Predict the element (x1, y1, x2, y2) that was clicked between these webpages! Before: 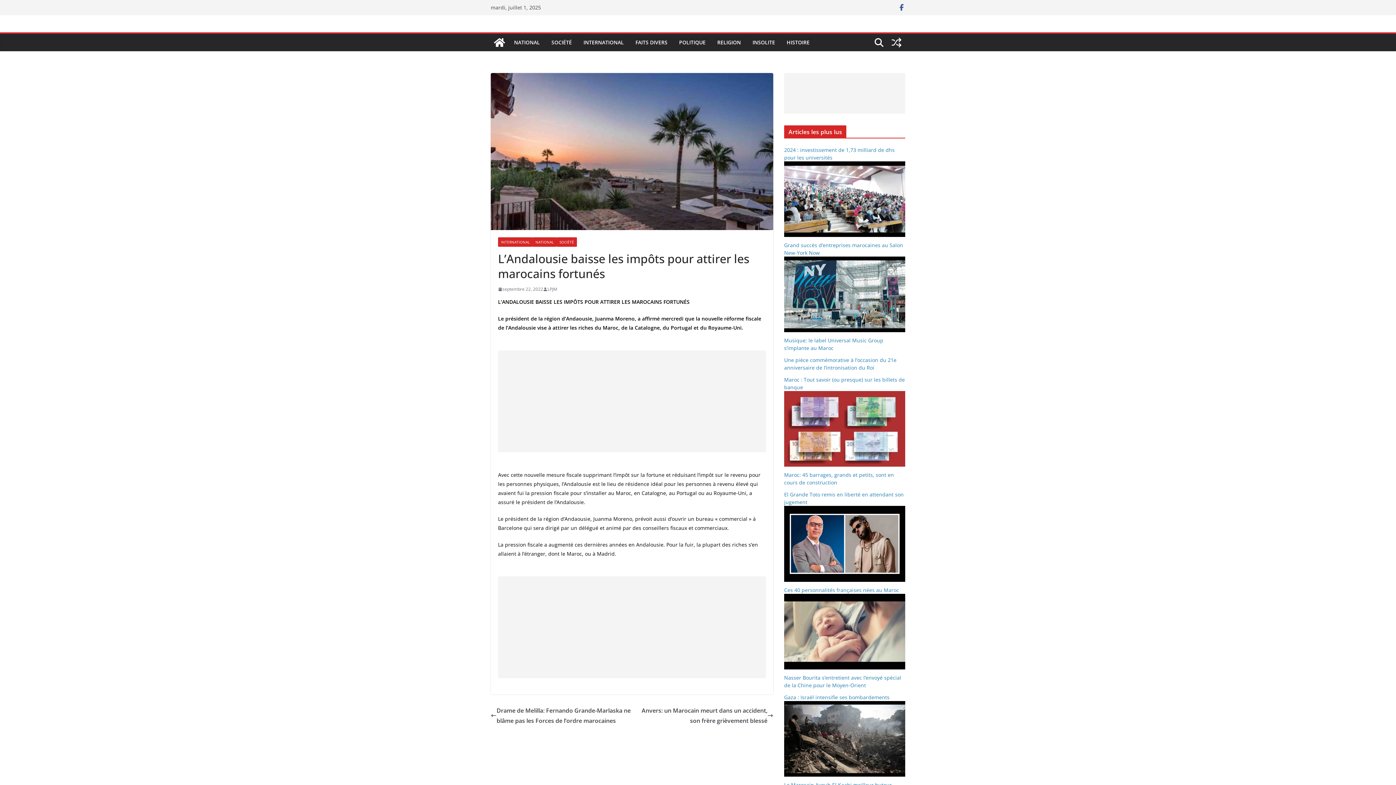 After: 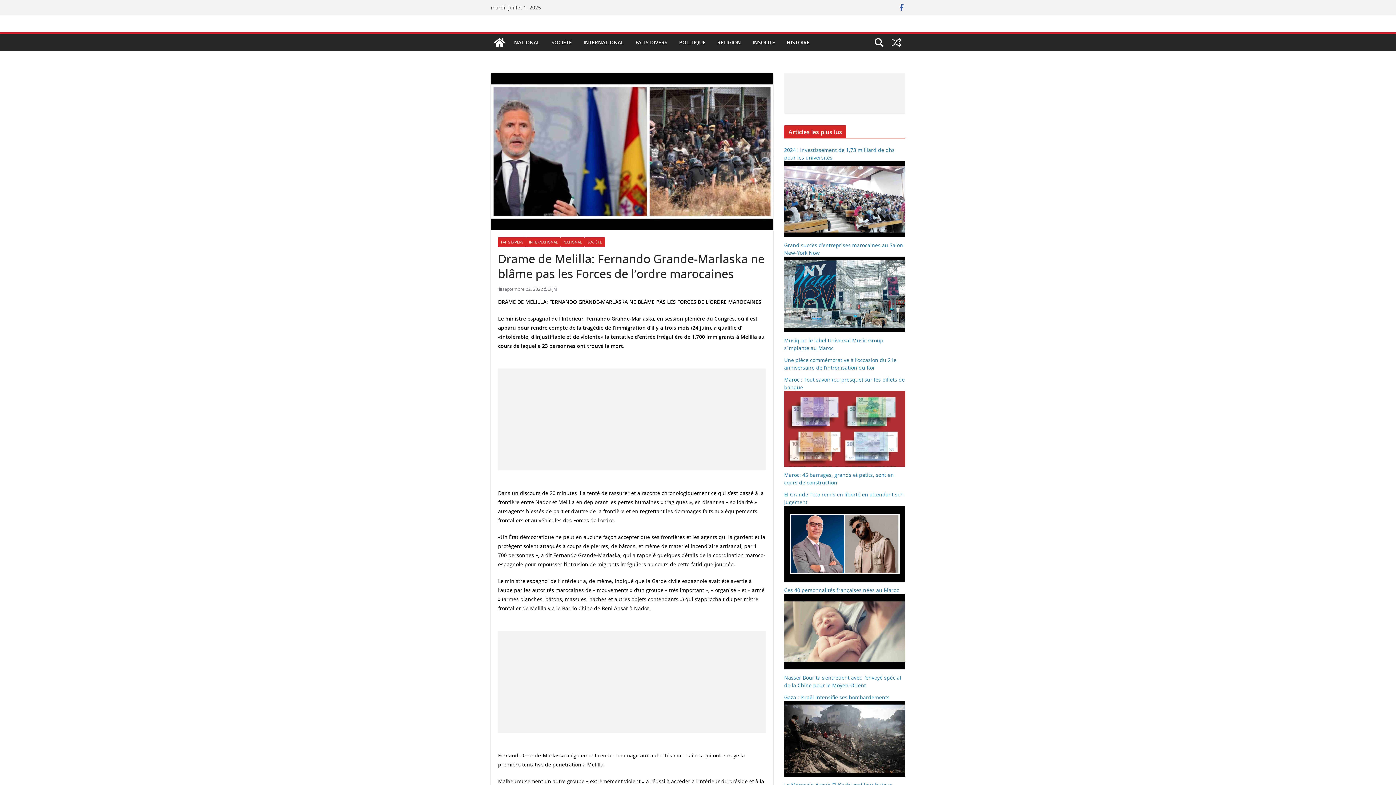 Action: bbox: (490, 705, 632, 726) label: Drame de Melilla: Fernando Grande-Marlaska ne blâme pas les Forces de l’ordre marocaines